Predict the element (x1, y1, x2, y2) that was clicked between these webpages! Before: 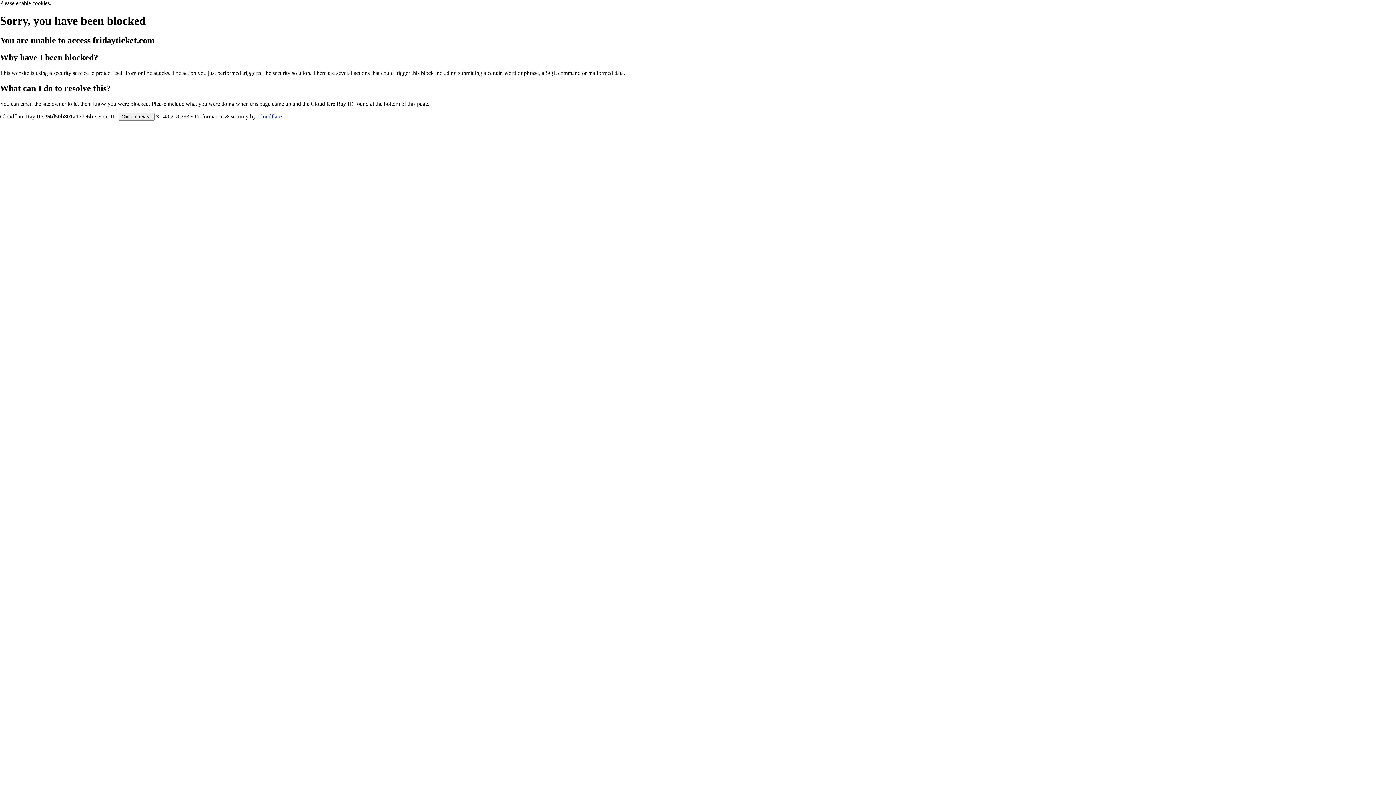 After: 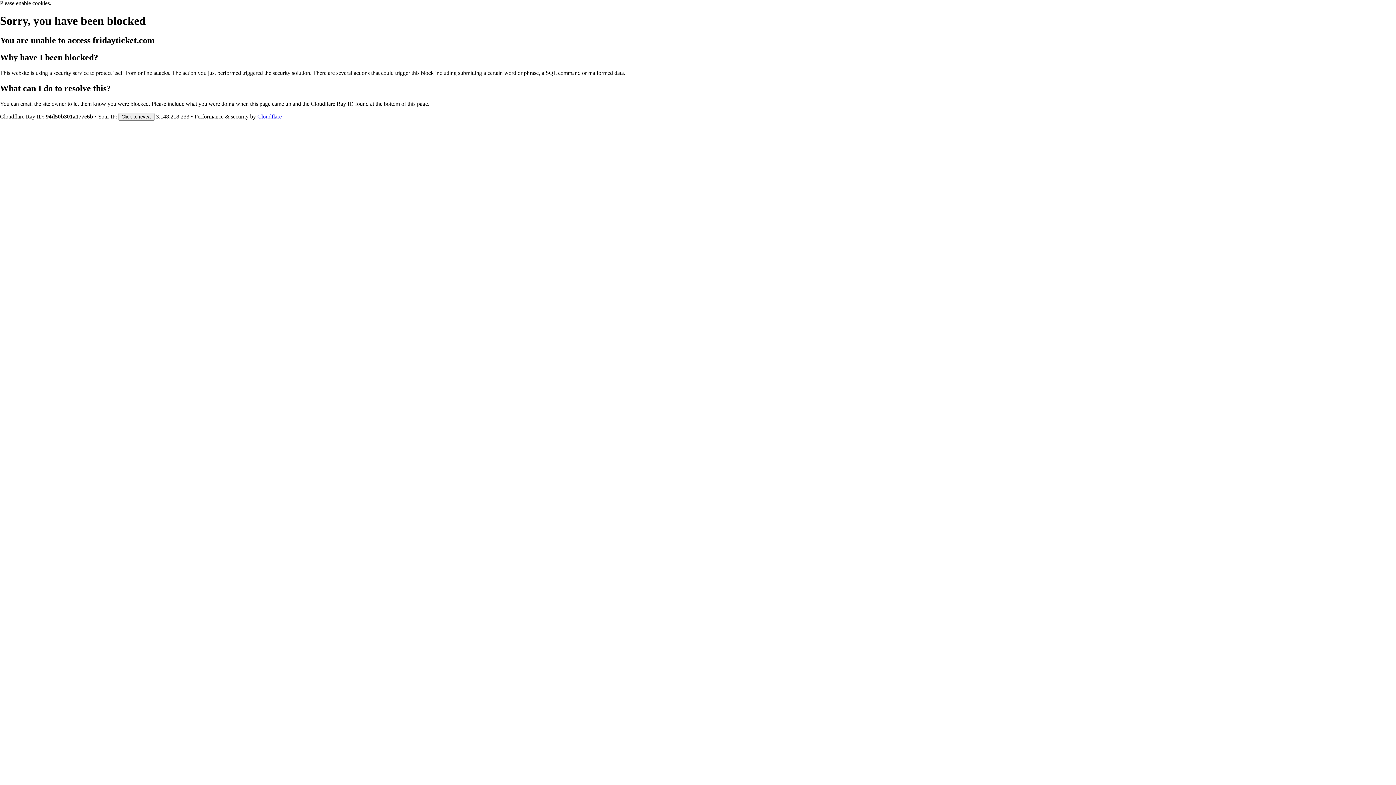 Action: bbox: (257, 113, 281, 119) label: Cloudflare